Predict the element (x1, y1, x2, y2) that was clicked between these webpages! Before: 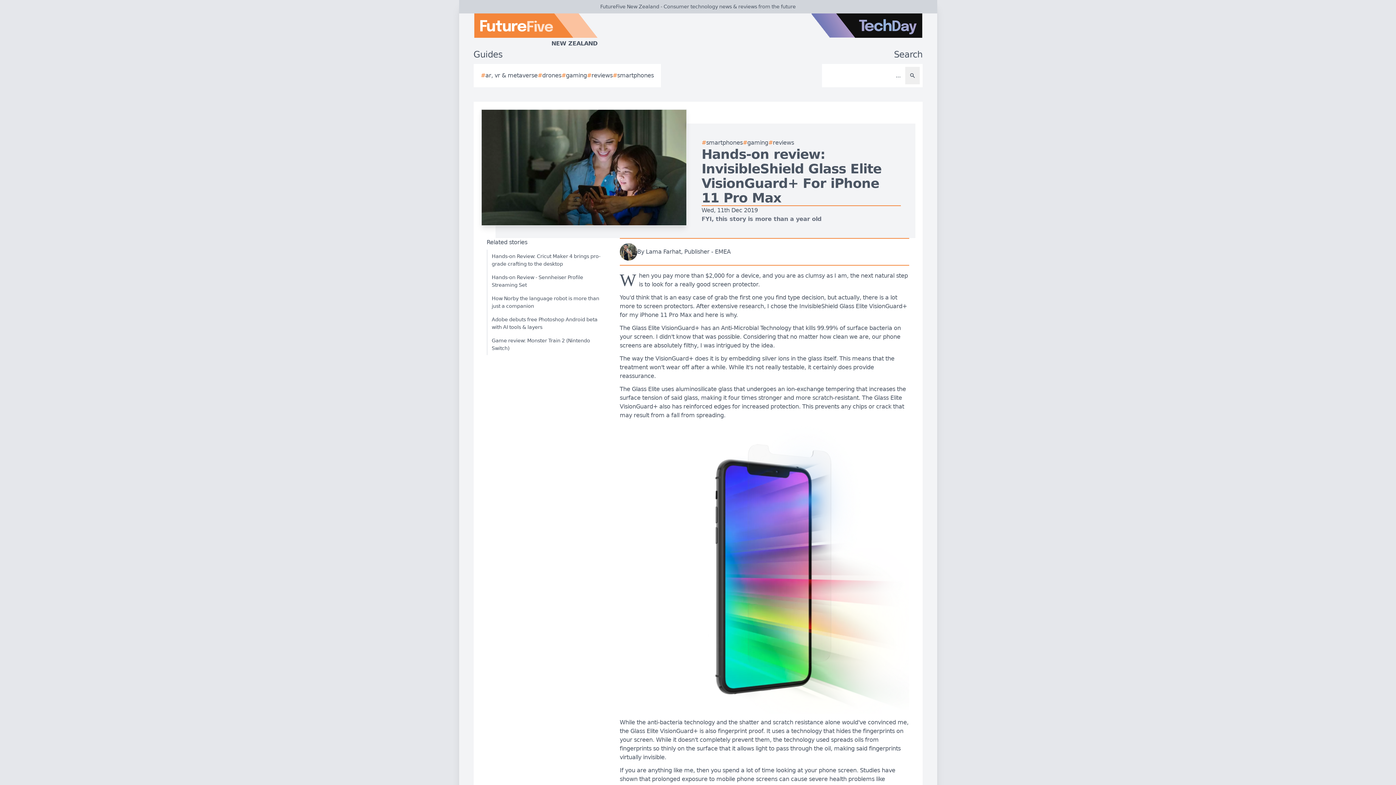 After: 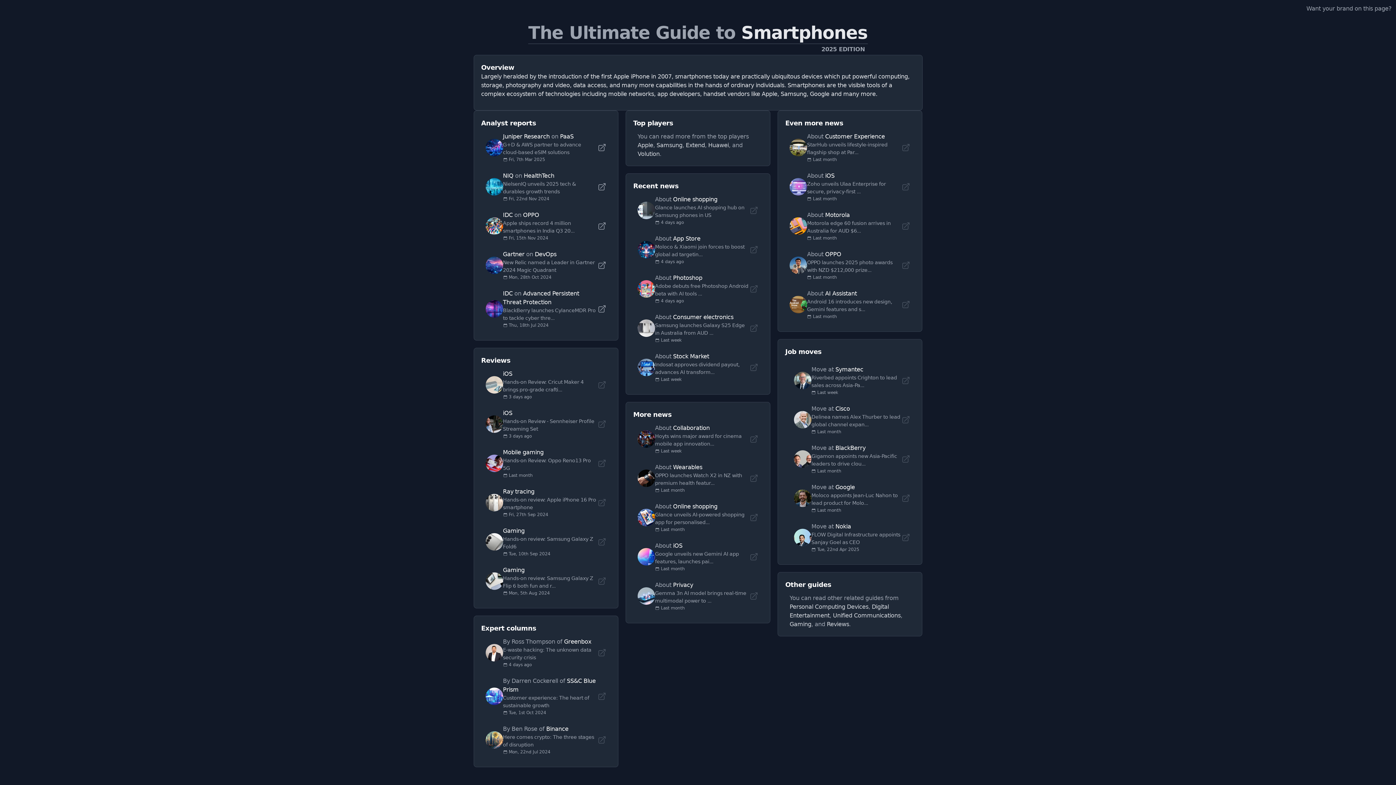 Action: label: #
smartphones bbox: (701, 138, 742, 147)